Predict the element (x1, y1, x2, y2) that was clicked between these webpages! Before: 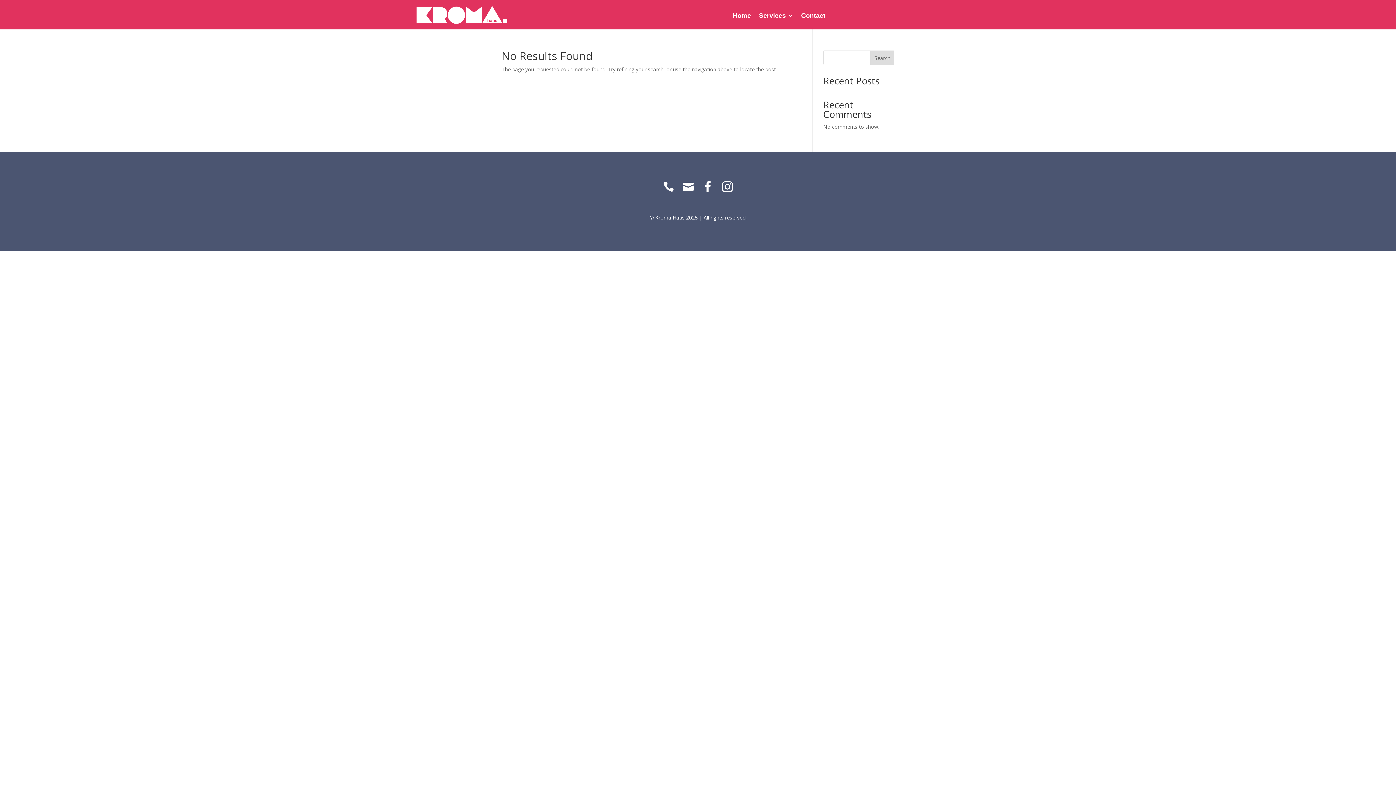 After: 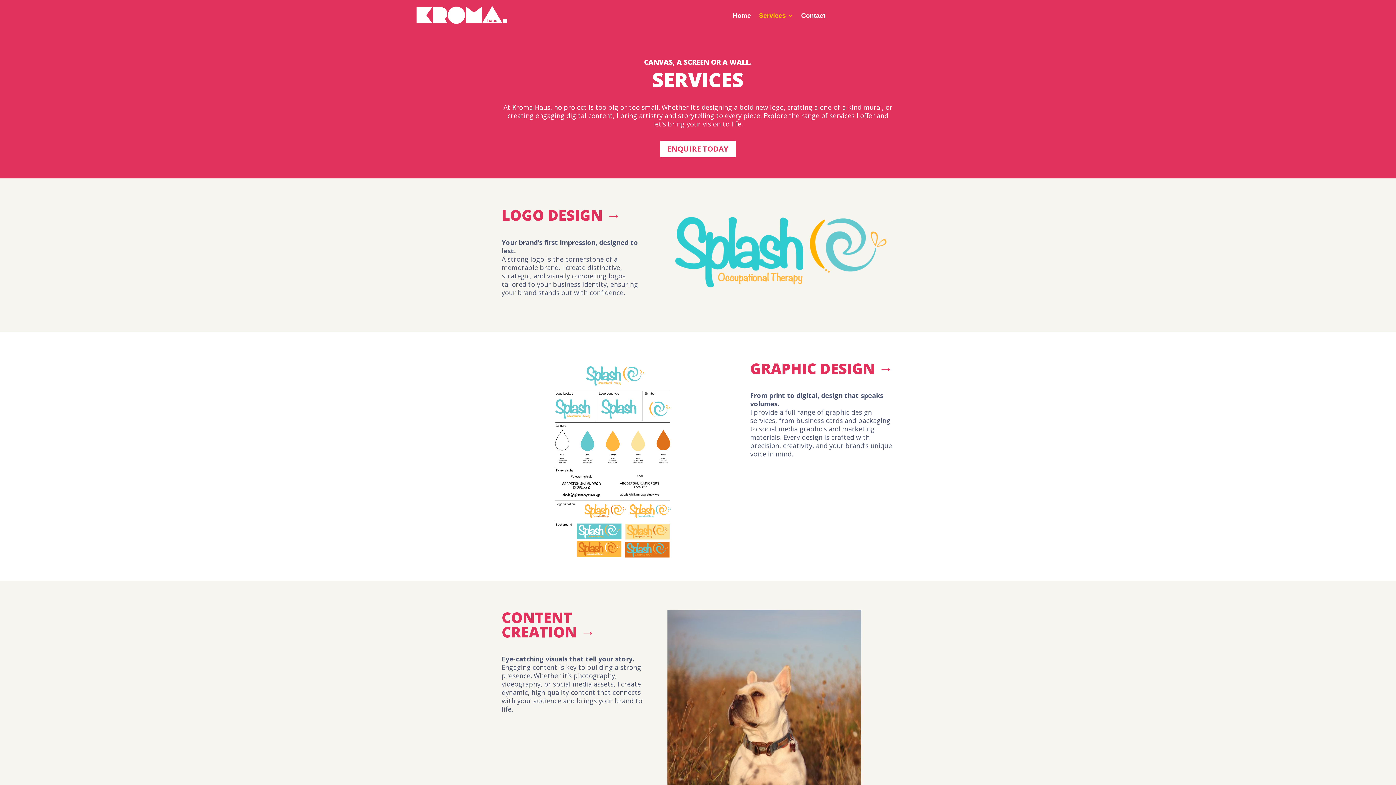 Action: label: Services bbox: (759, 13, 793, 21)